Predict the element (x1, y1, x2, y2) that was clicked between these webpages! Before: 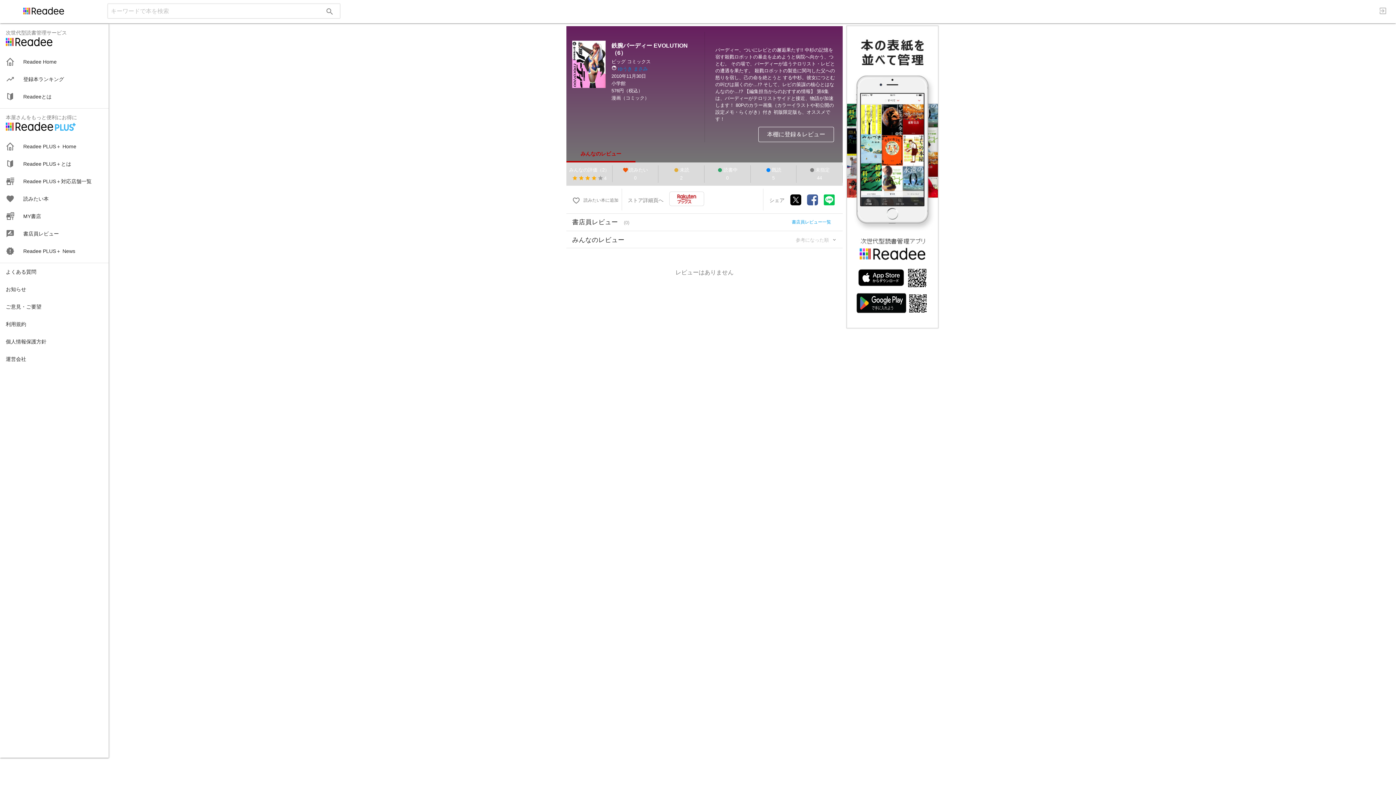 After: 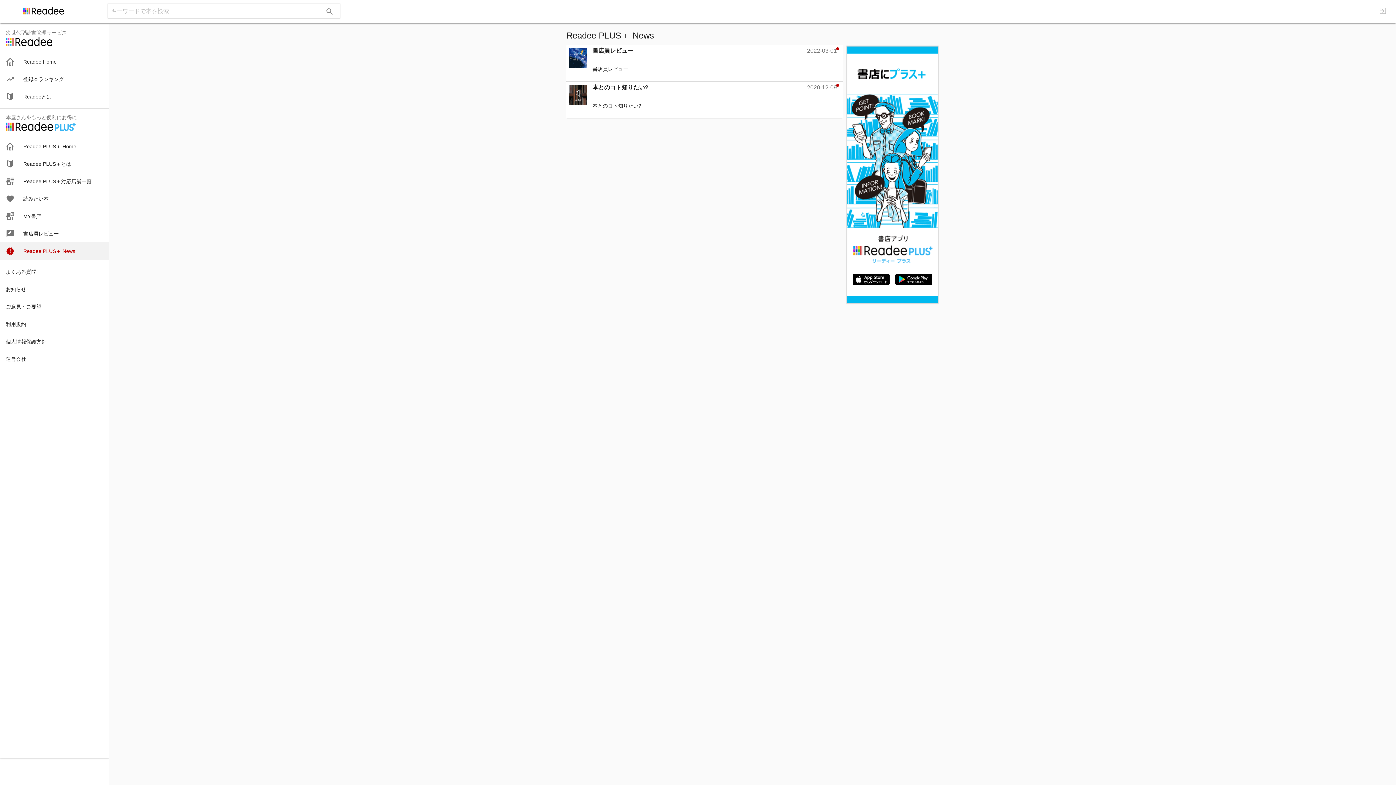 Action: bbox: (0, 242, 108, 259) label: 
Readee PLUS＋ News